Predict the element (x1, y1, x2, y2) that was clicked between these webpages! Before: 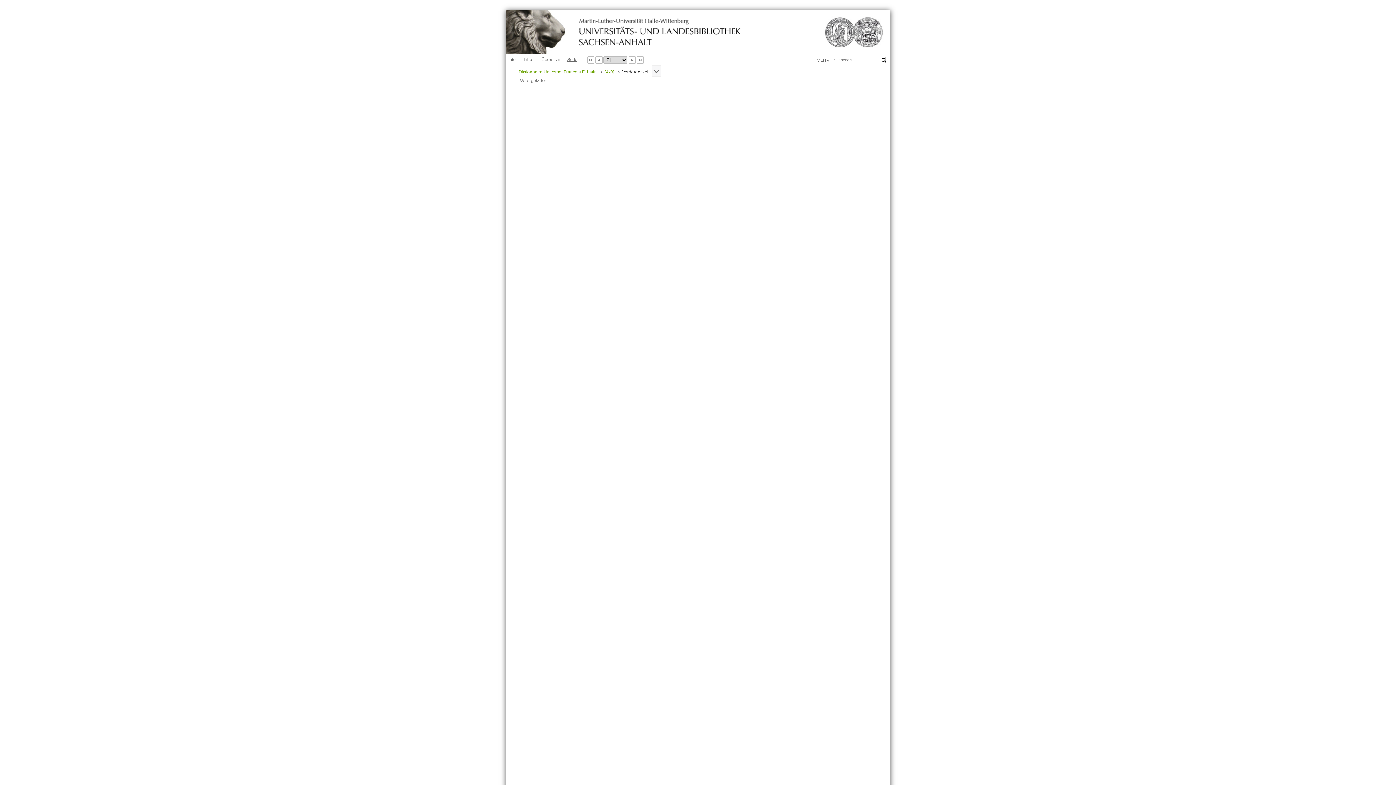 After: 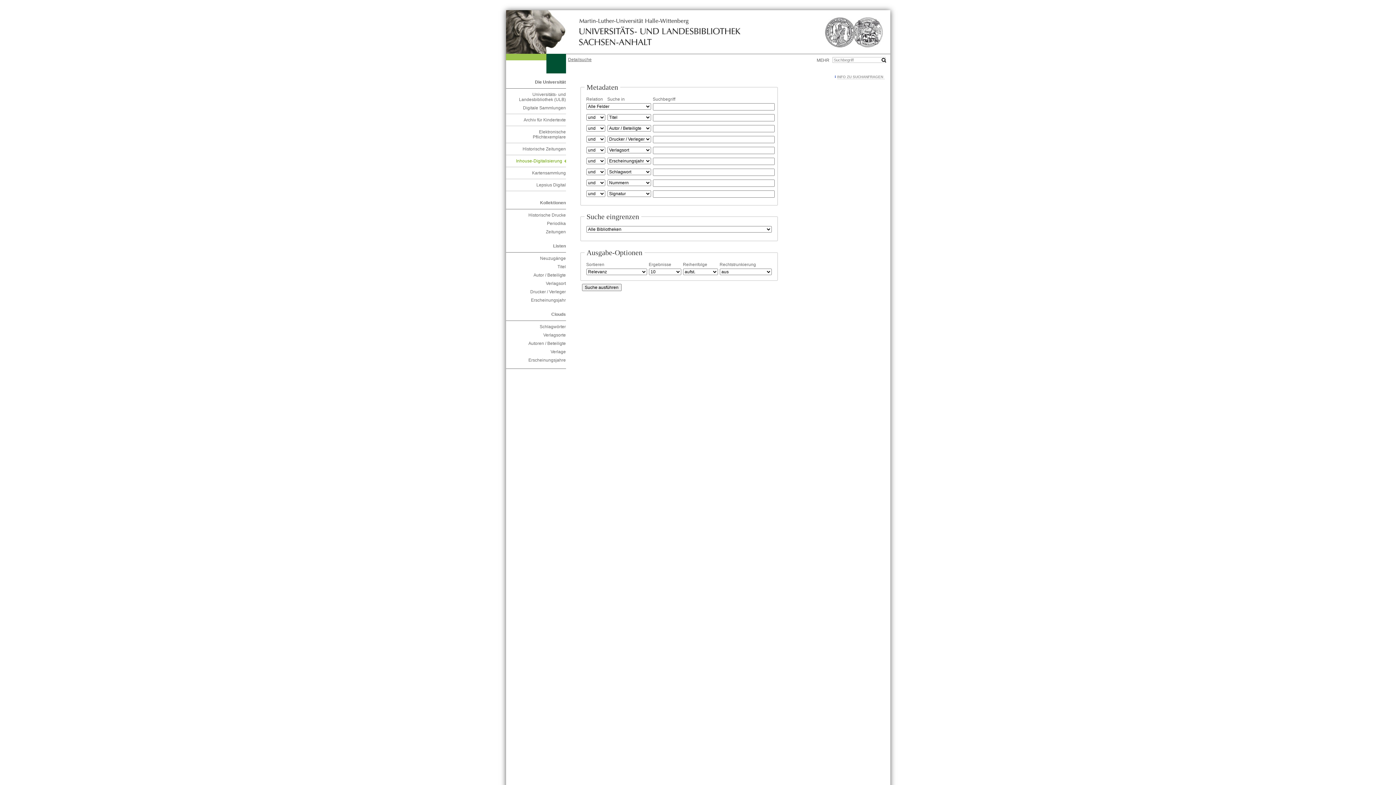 Action: bbox: (816, 57, 829, 63) label: MEHR